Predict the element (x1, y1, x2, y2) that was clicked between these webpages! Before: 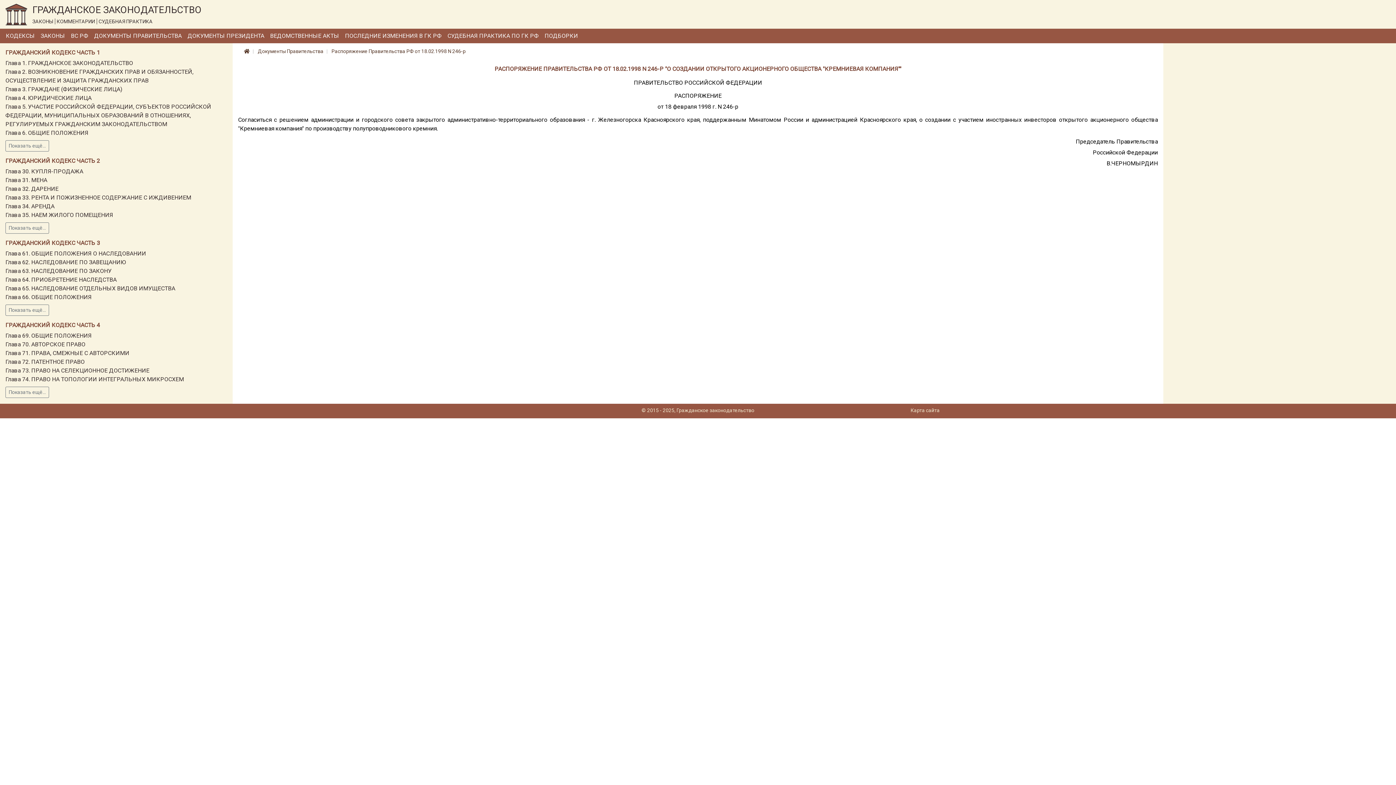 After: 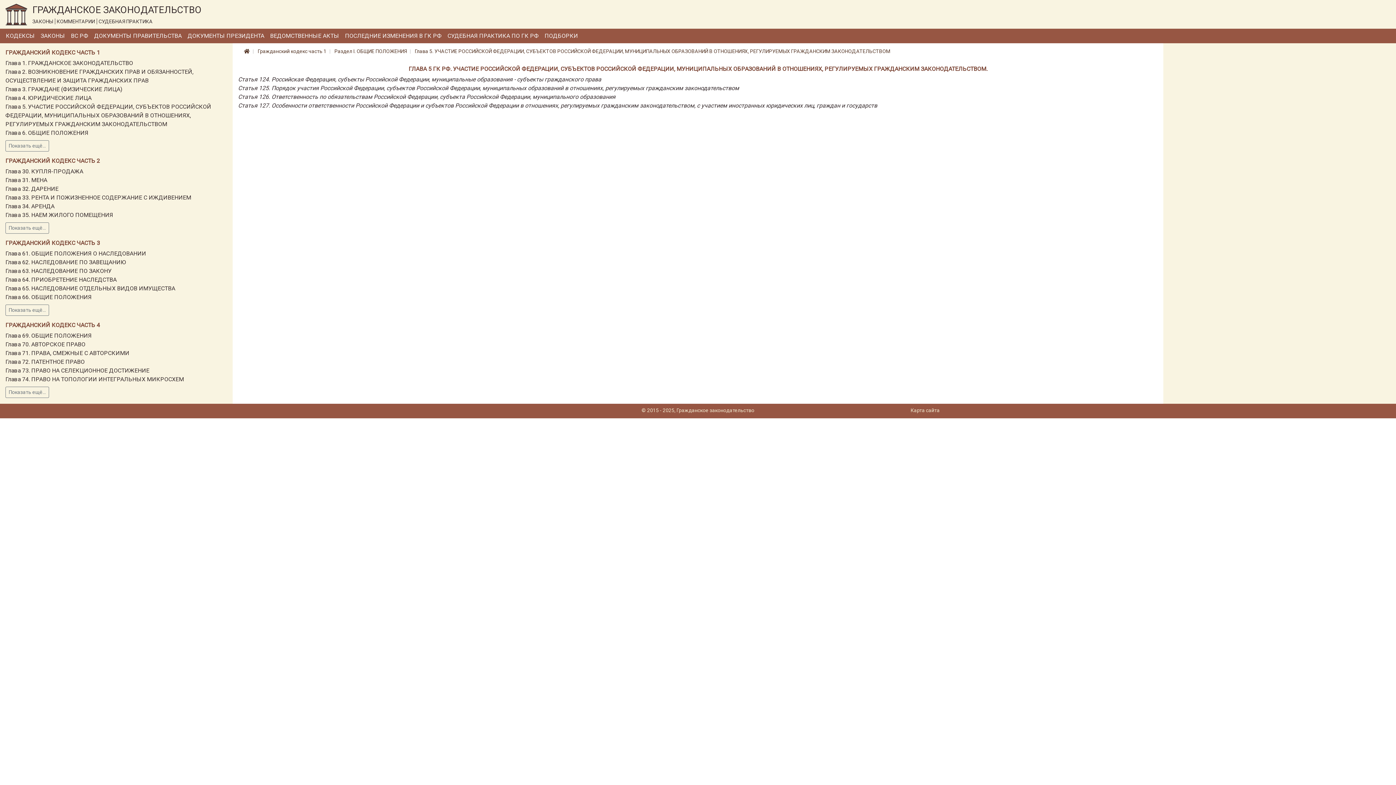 Action: label: Глава 5. УЧАСТИЕ РОССИЙСКОЙ ФЕДЕРАЦИИ, СУБЪЕКТОВ РОССИЙСКОЙ ФЕДЕРАЦИИ, МУНИЦИПАЛЬНЫХ ОБРАЗОВАНИЙ В ОТНОШЕНИЯХ, РЕГУЛИРУЕМЫХ ГРАЖДАНСКИМ ЗАКОНОДАТЕЛЬСТВОМ bbox: (5, 103, 211, 127)